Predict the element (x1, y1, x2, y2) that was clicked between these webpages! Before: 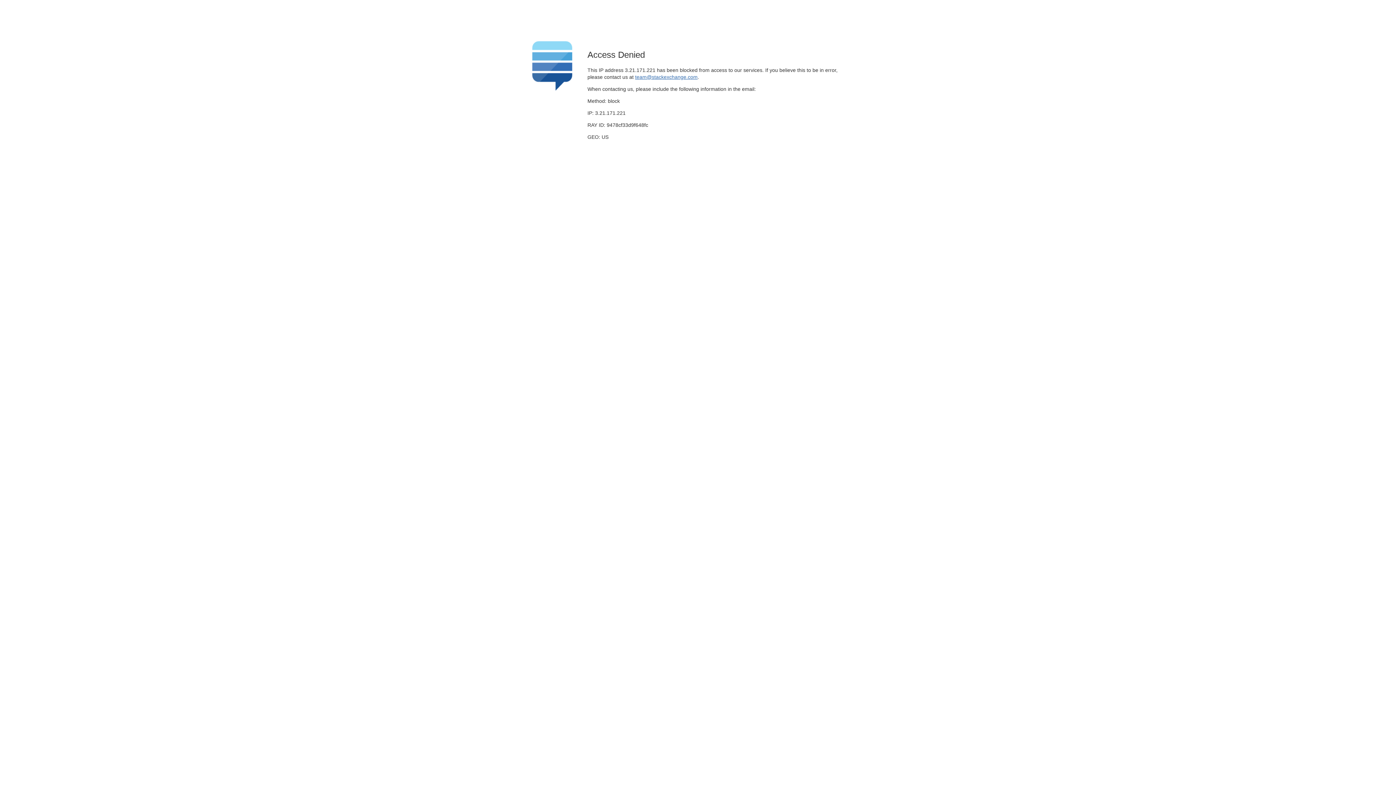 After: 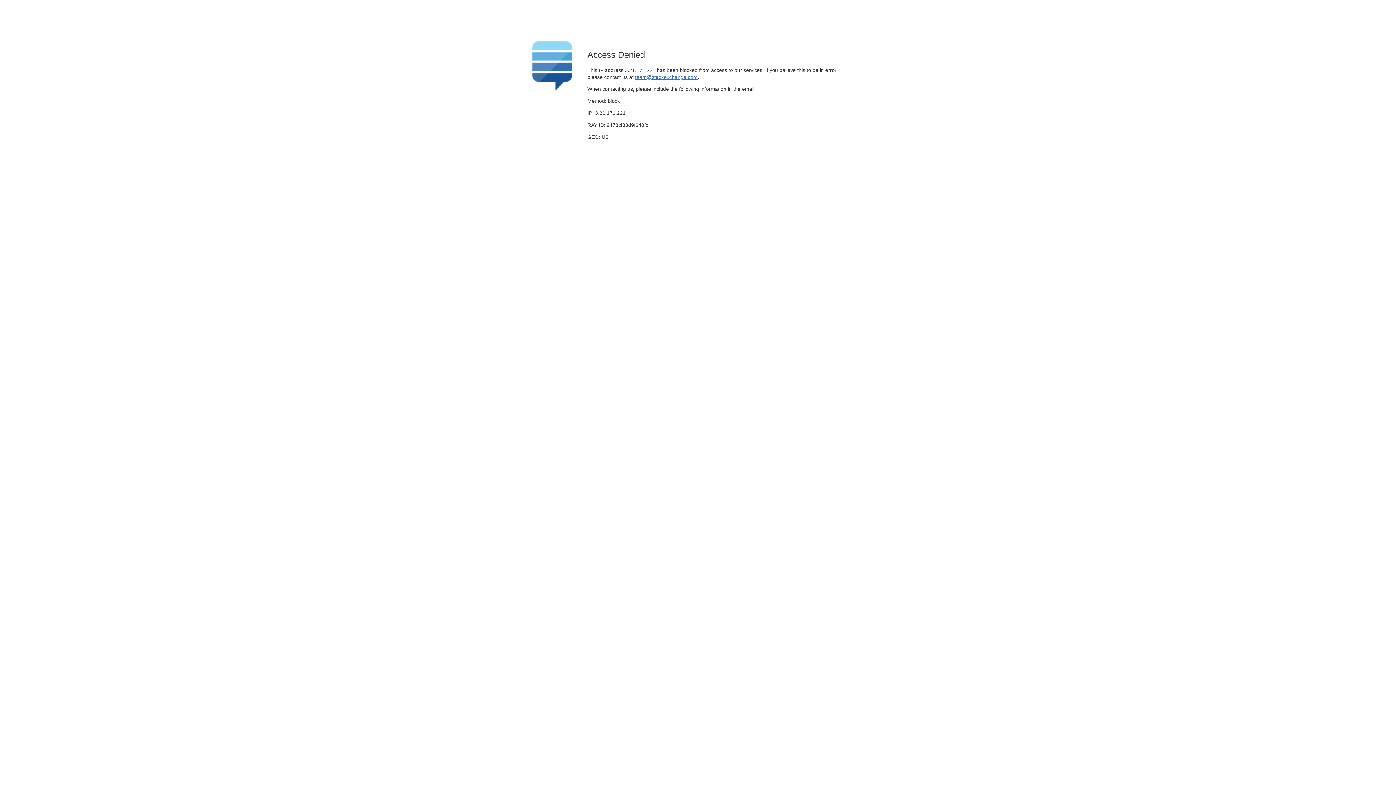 Action: label: team@stackexchange.com bbox: (635, 74, 697, 79)